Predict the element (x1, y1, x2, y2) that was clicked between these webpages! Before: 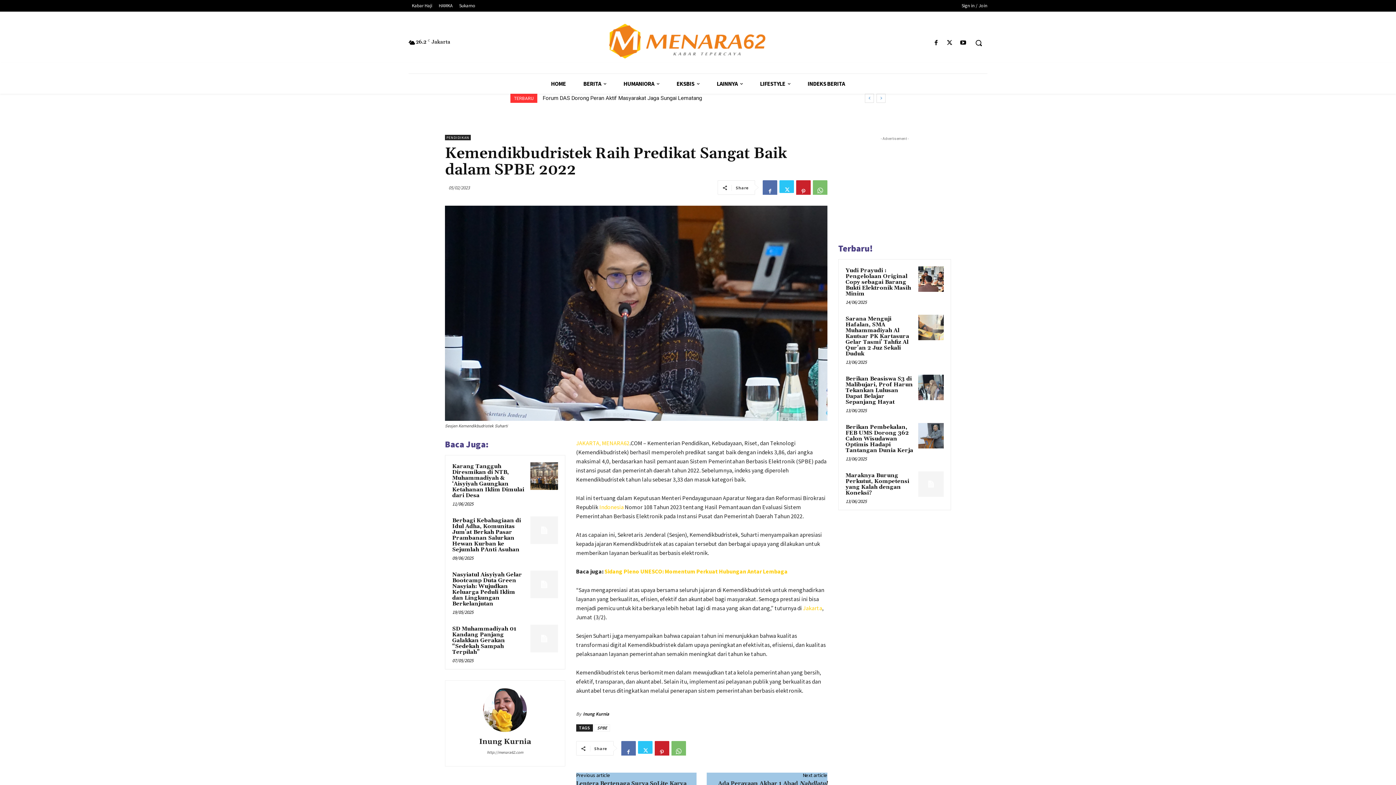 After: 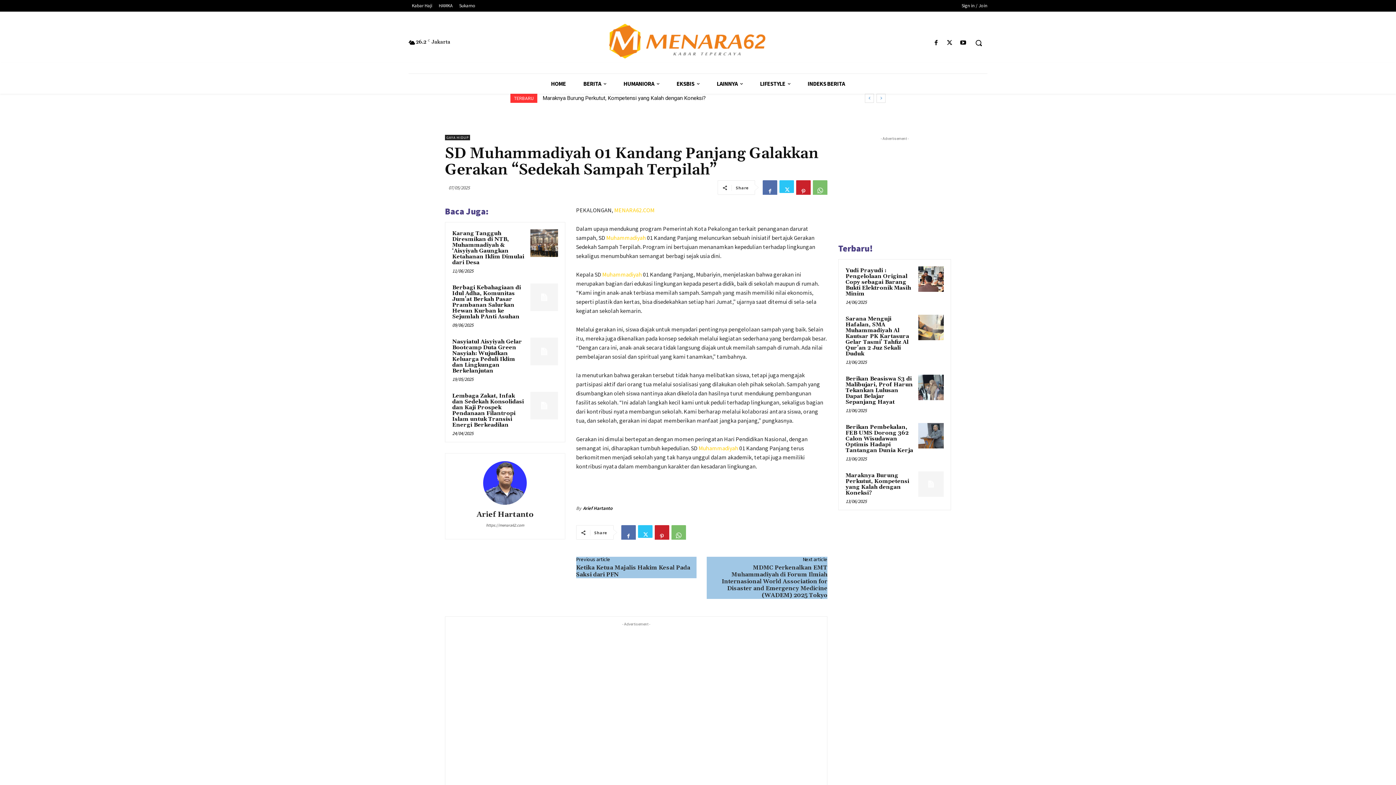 Action: bbox: (530, 625, 558, 652)